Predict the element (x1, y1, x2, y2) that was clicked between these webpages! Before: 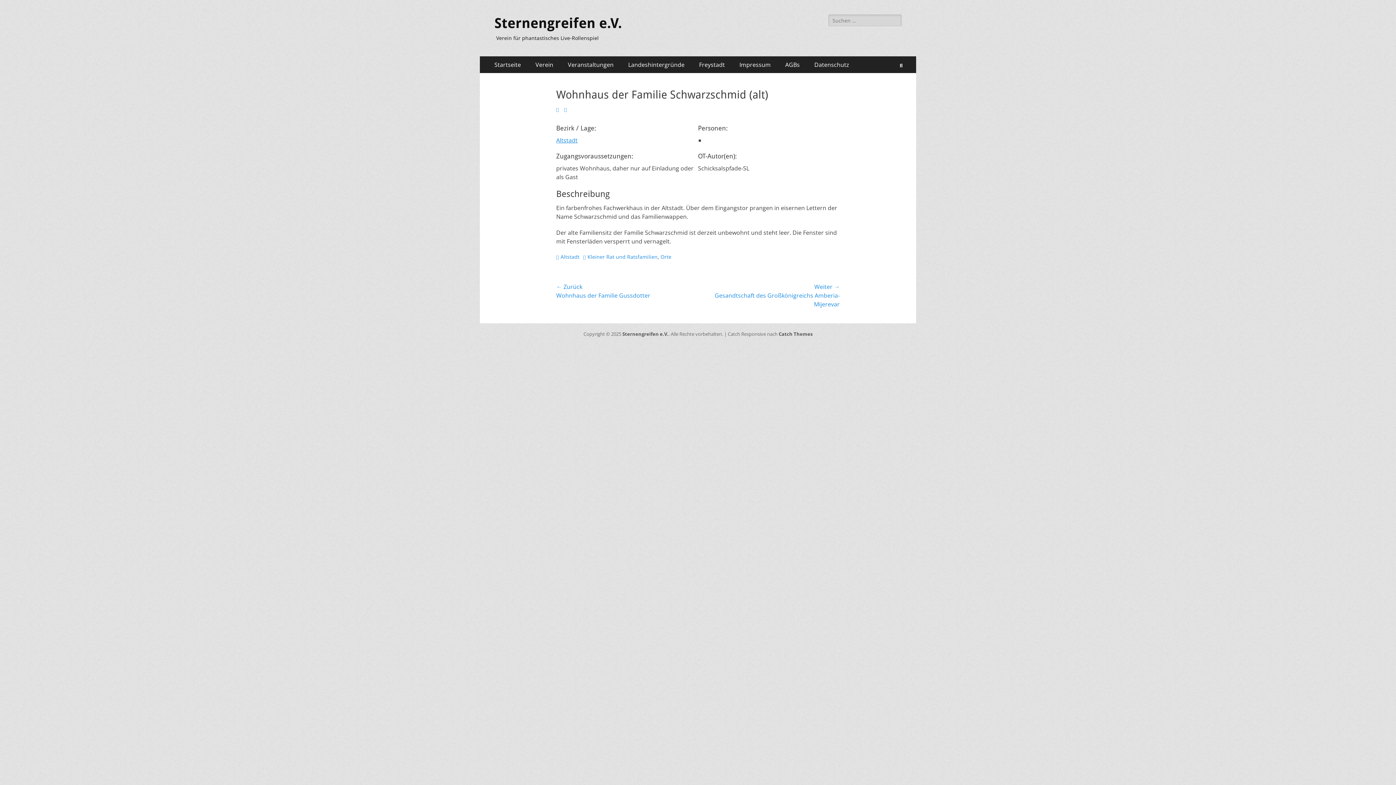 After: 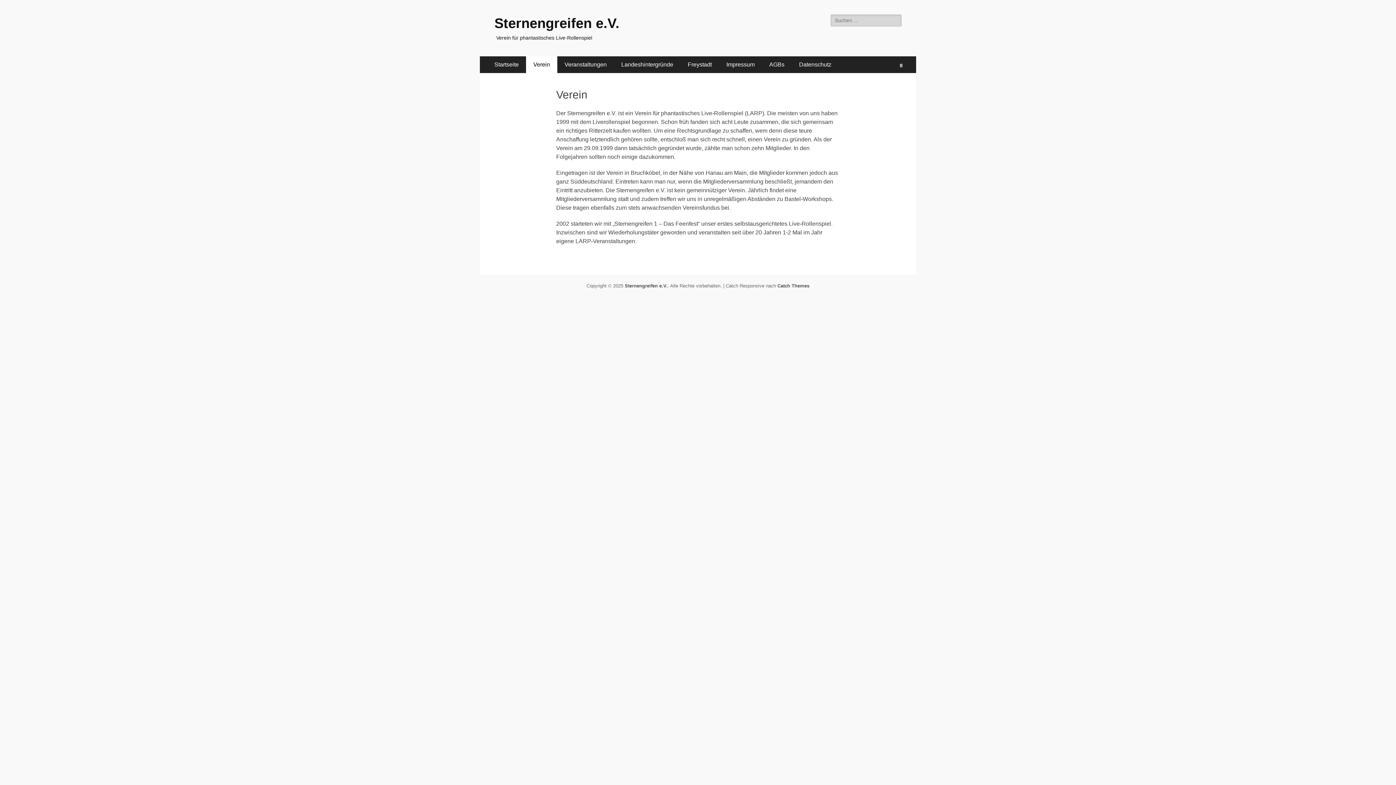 Action: bbox: (528, 56, 560, 73) label: Verein